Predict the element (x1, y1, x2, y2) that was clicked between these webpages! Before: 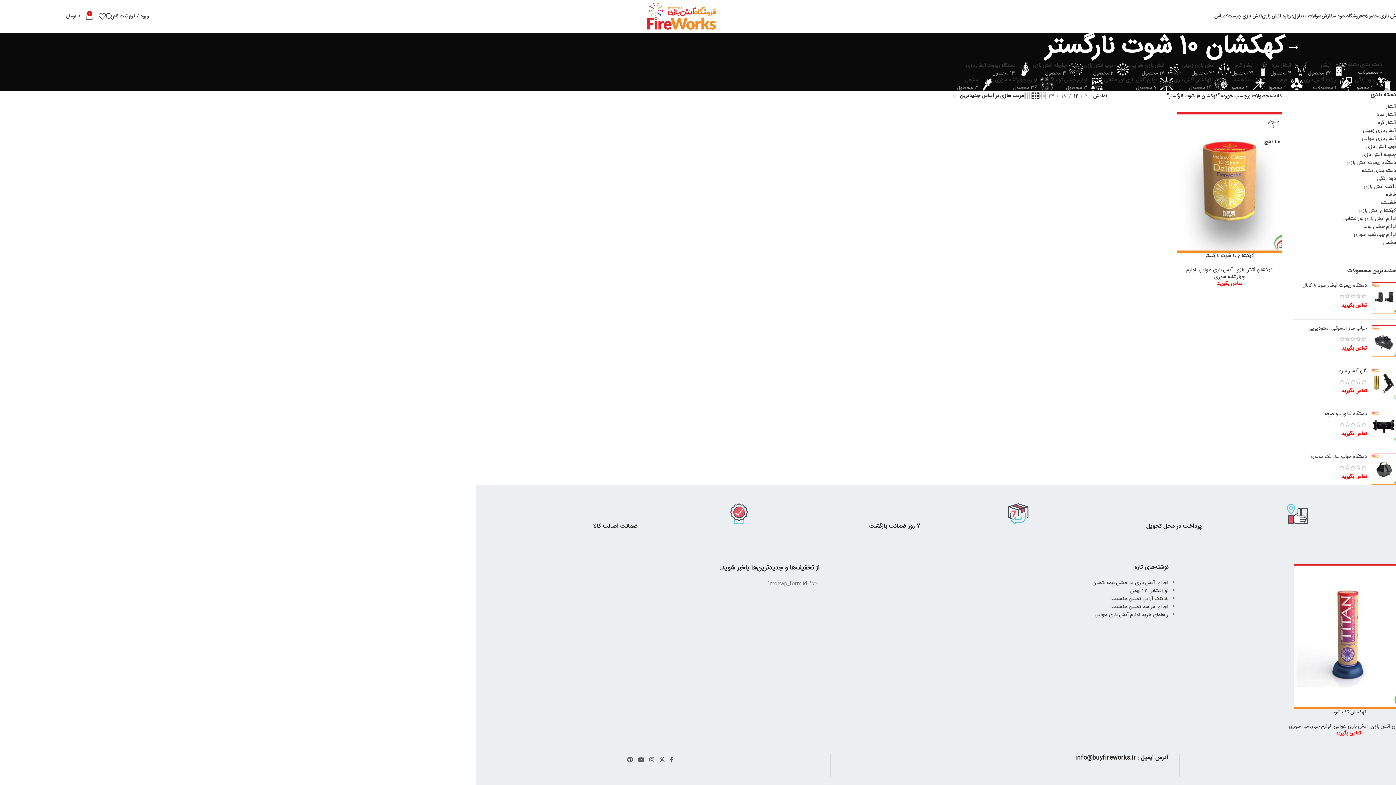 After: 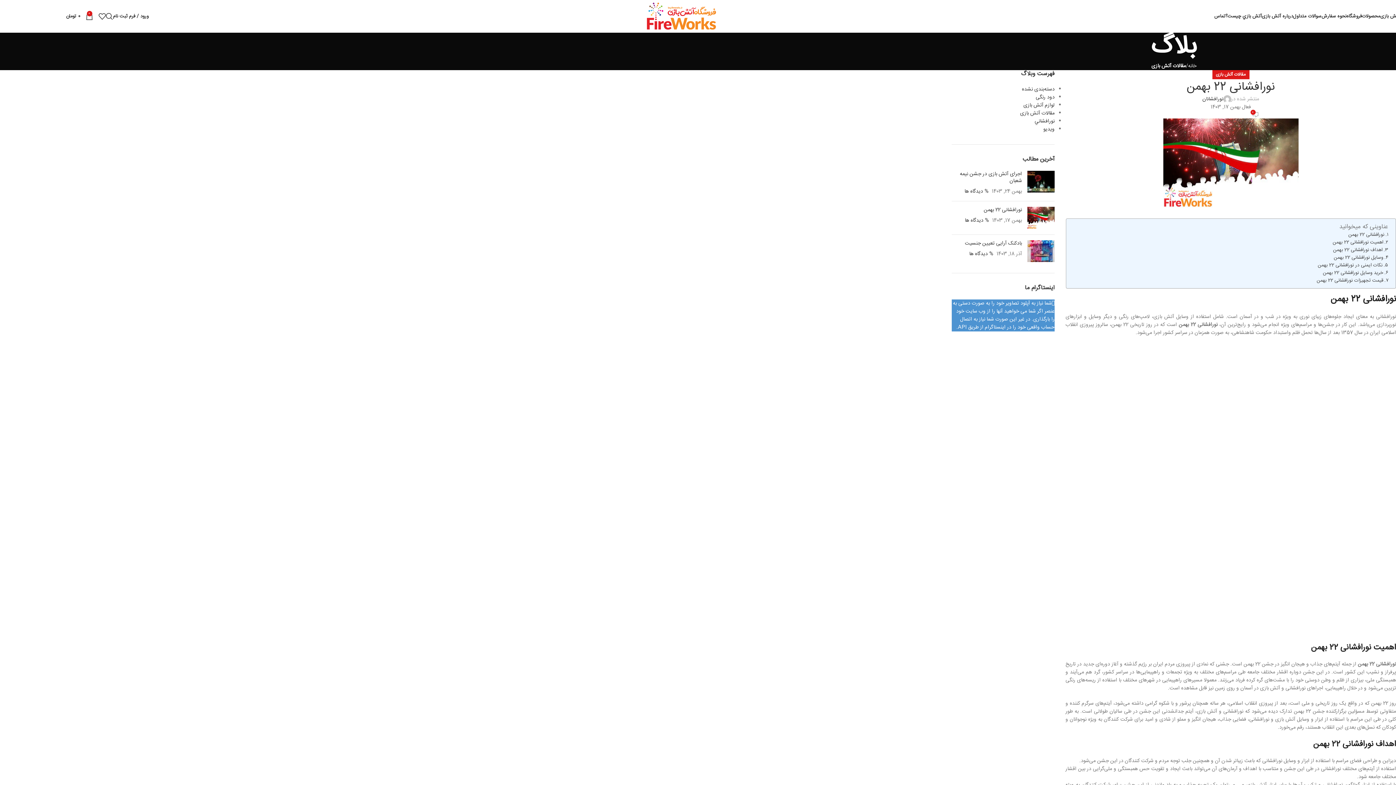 Action: label: نورافشانی 22 بهمن bbox: (1130, 587, 1168, 595)